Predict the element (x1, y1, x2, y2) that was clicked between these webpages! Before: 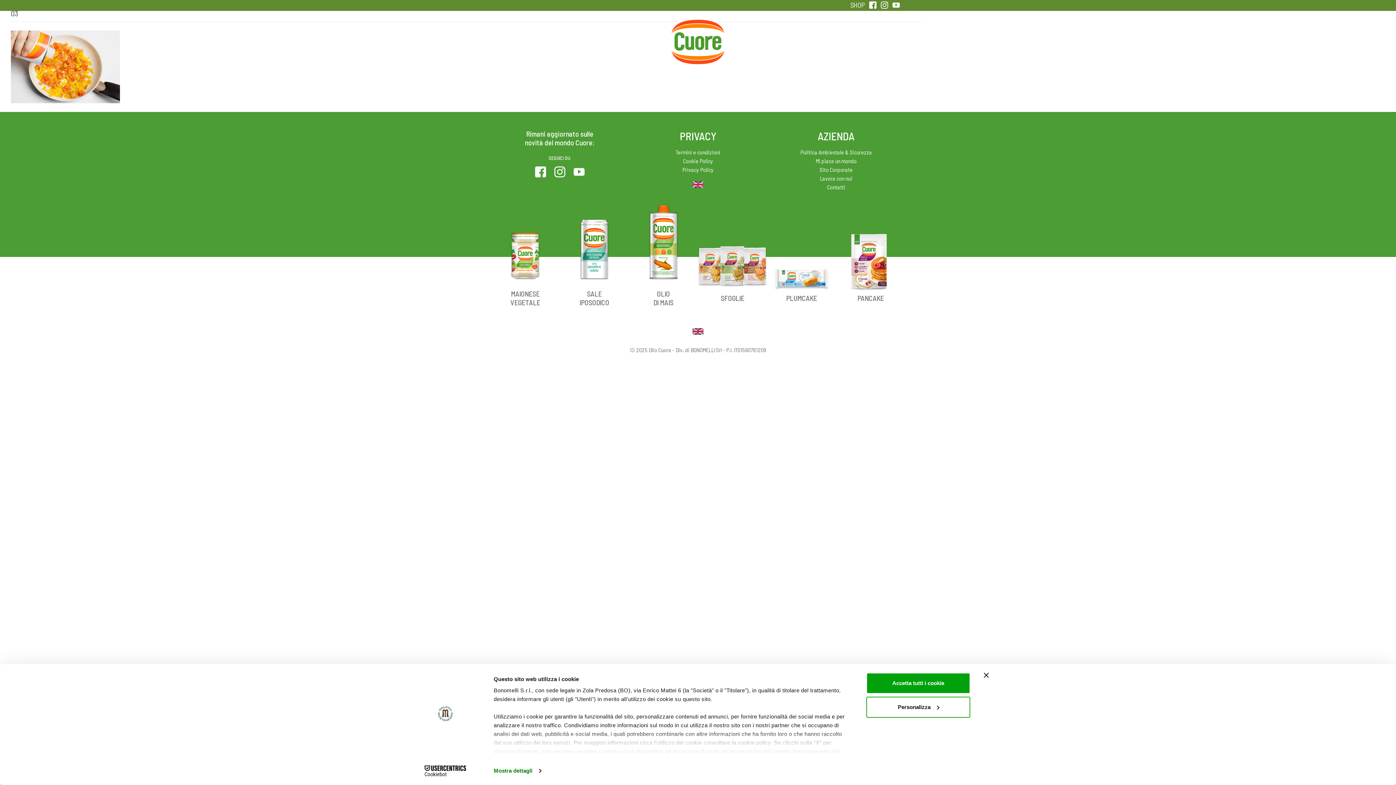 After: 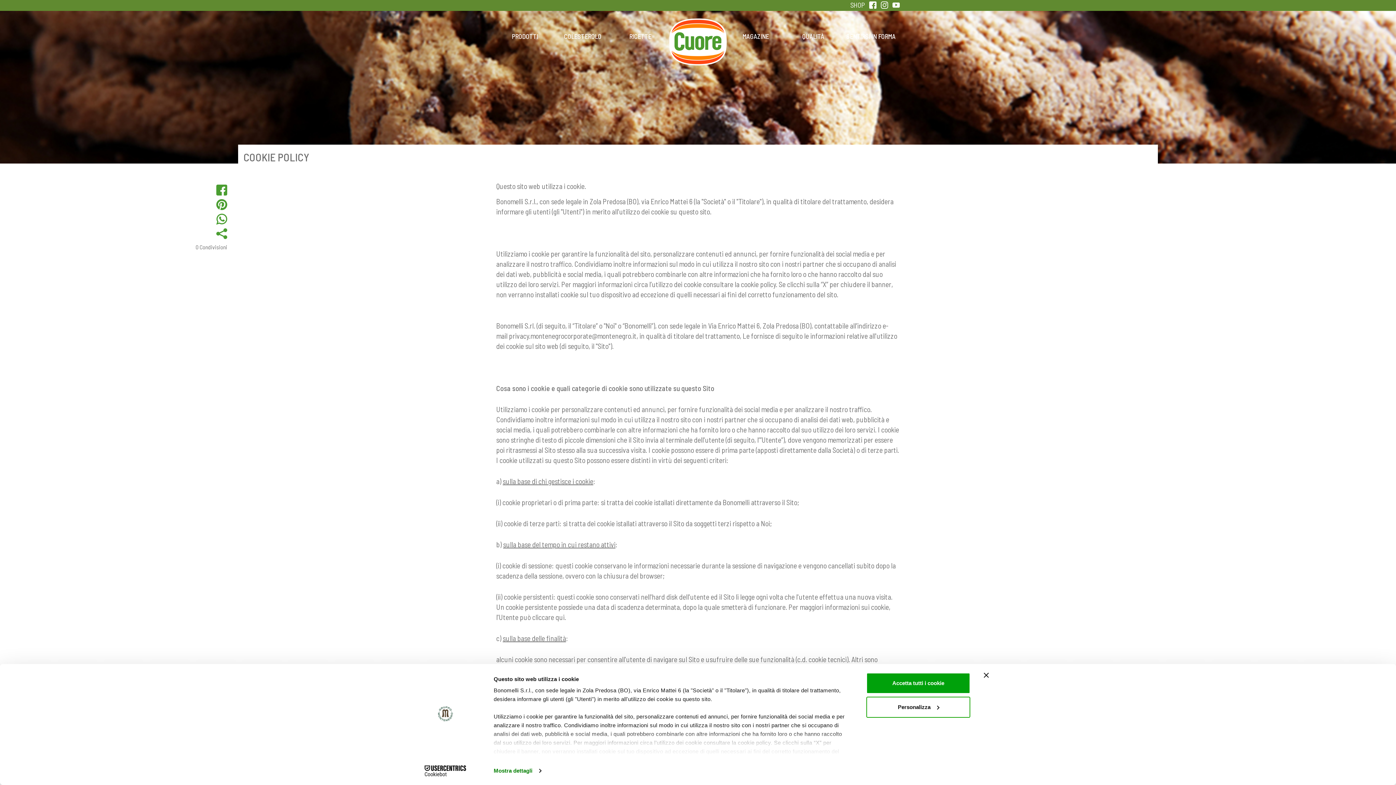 Action: bbox: (634, 156, 761, 165) label: Cookie Policy